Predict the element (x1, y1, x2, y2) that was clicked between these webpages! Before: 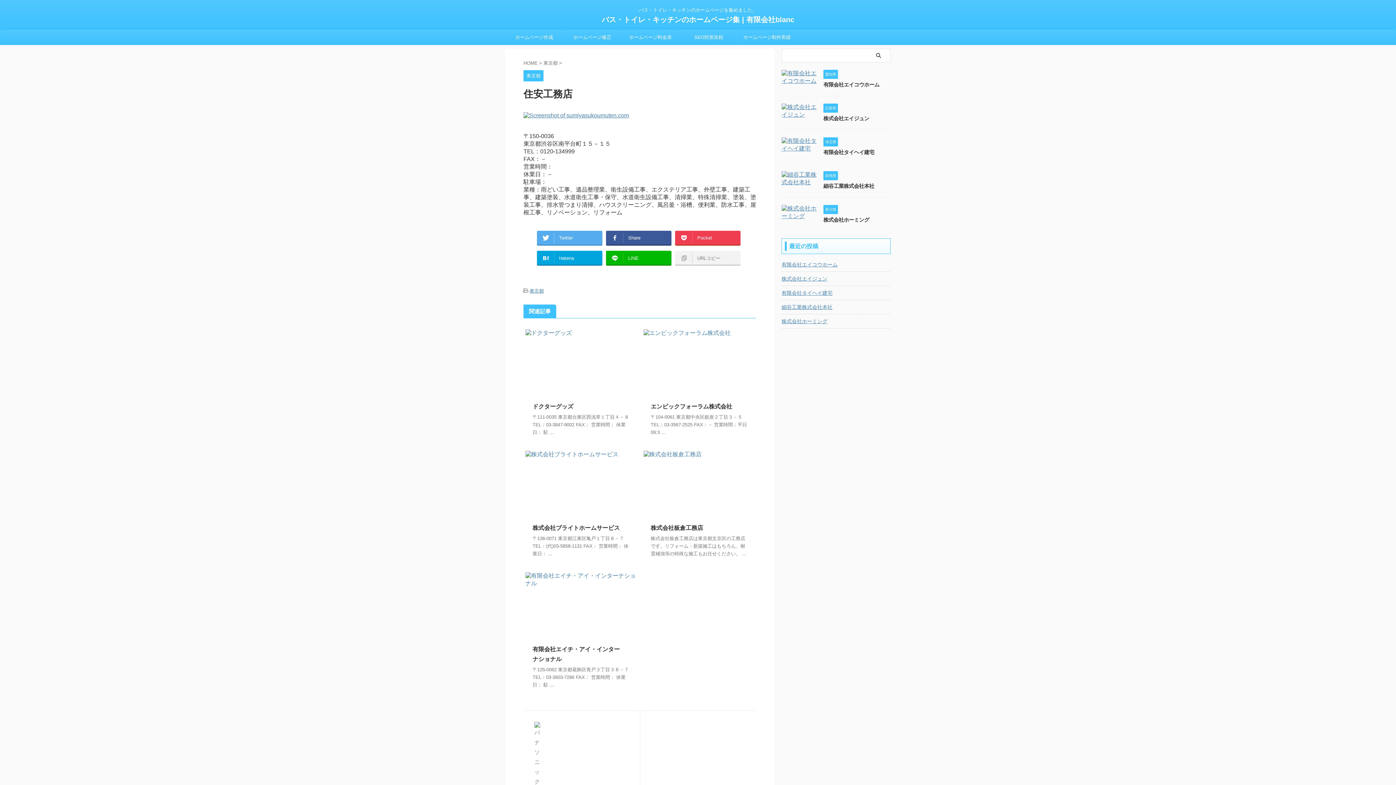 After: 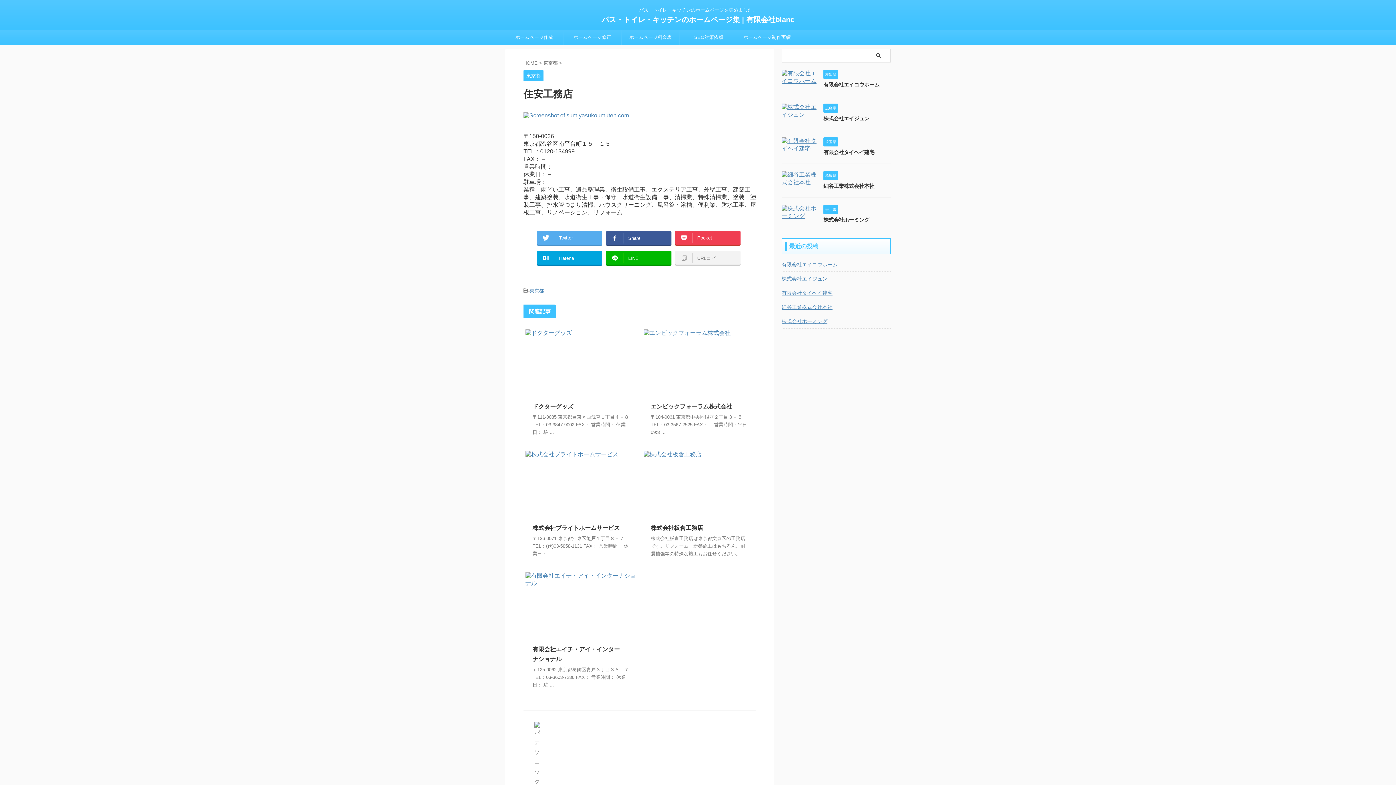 Action: bbox: (606, 230, 671, 244) label: Share